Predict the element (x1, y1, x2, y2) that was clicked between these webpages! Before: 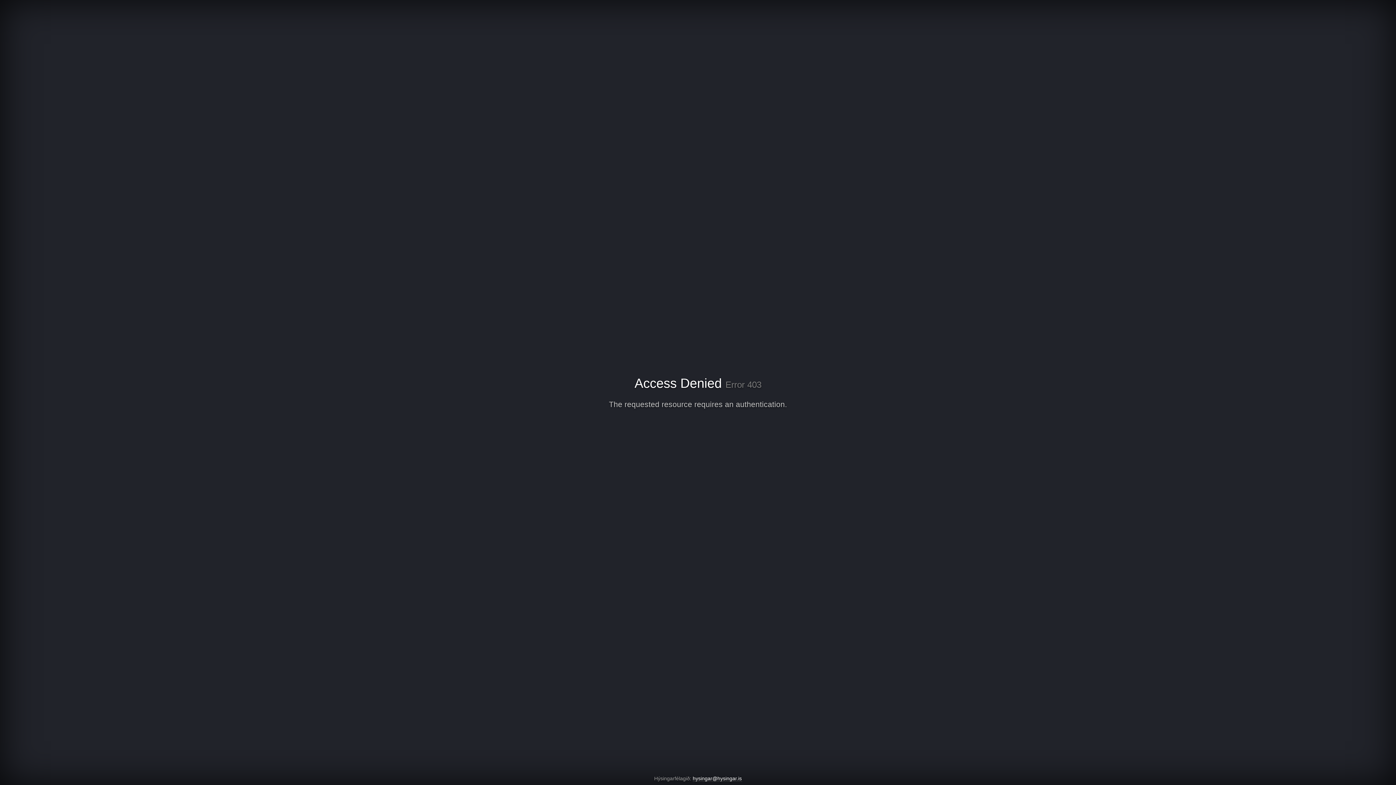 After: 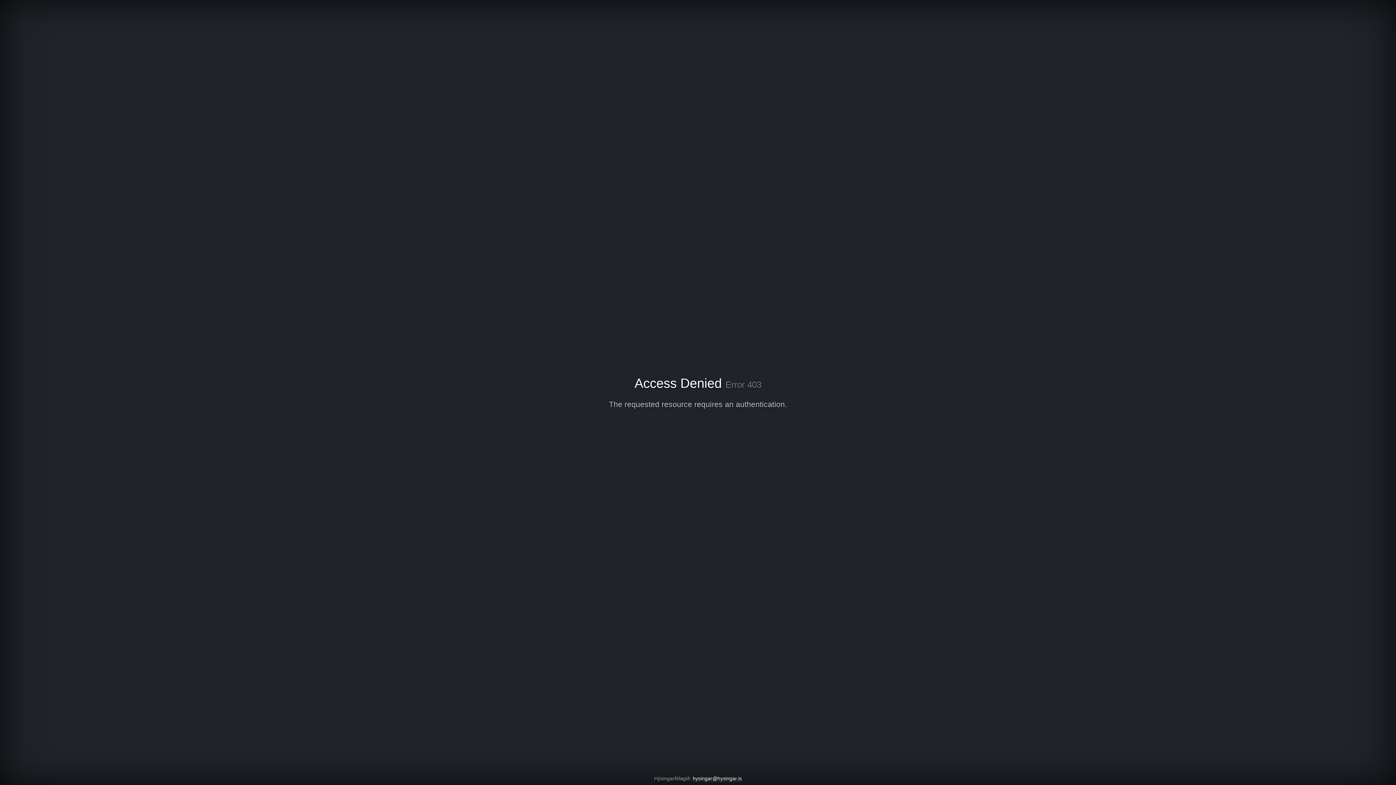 Action: bbox: (692, 776, 742, 782) label: hysingar@hysingar.is